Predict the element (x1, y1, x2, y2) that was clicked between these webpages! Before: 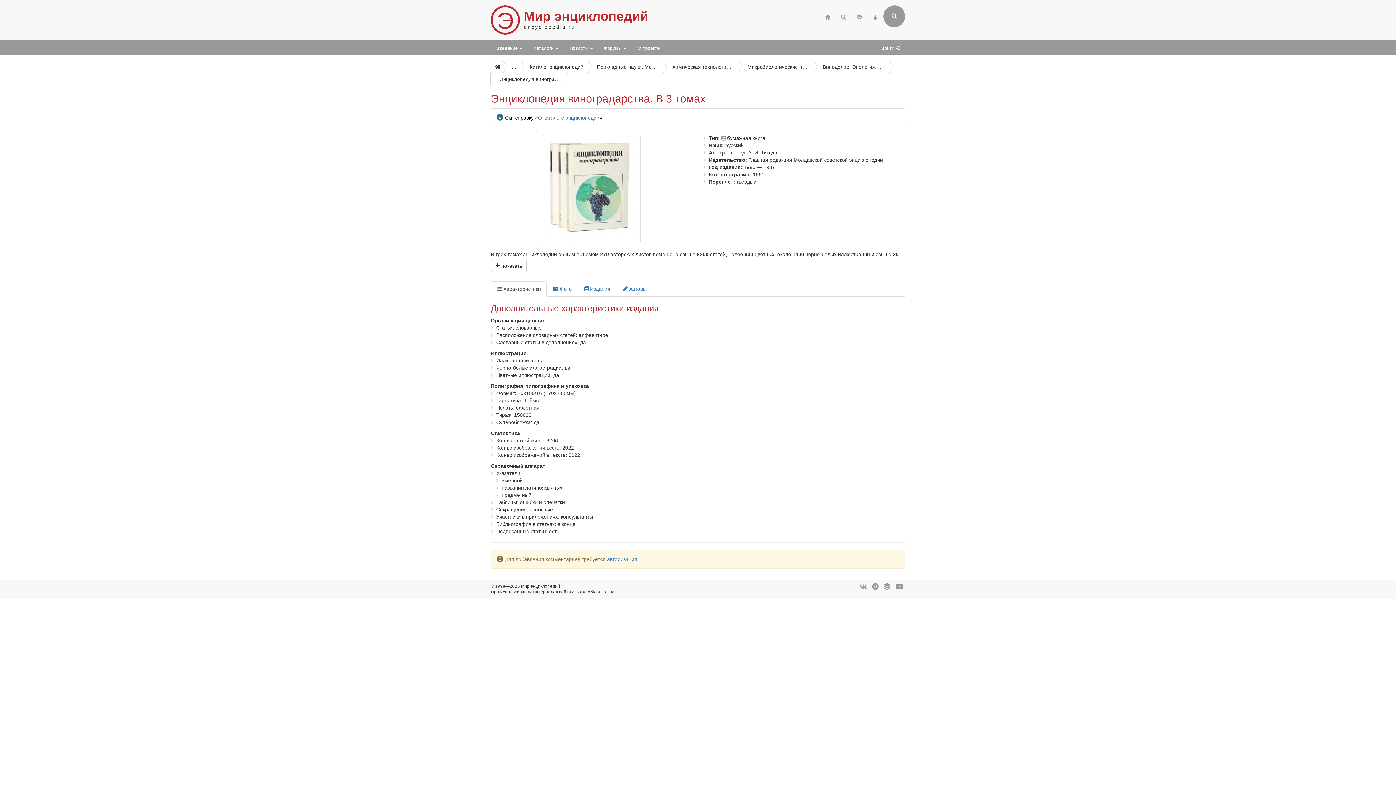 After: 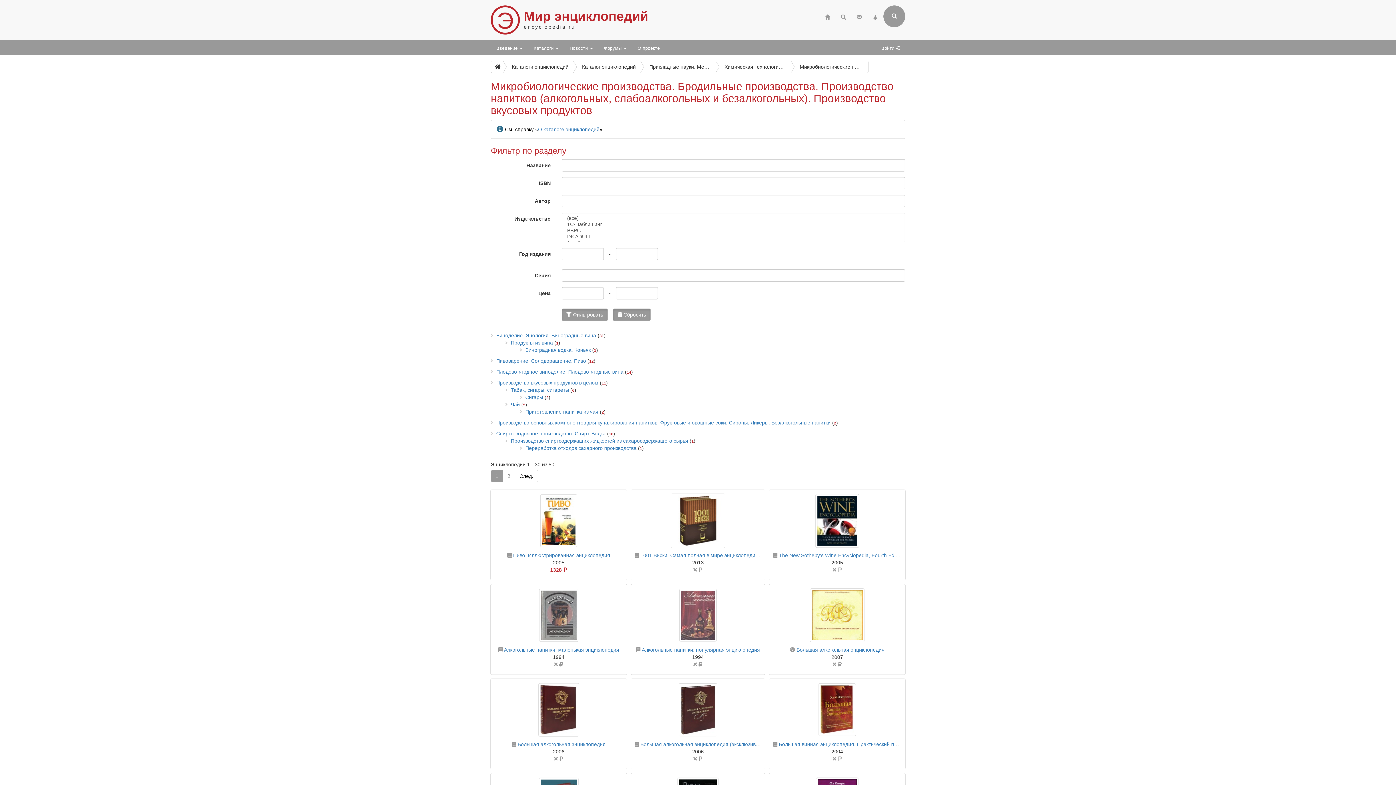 Action: label: Микробиологические производства. Бродильные производства. Производство напитков (алкогольных, слабоалкогольных и безалкогольных). Производство вкусовых продуктов bbox: (738, 60, 814, 73)